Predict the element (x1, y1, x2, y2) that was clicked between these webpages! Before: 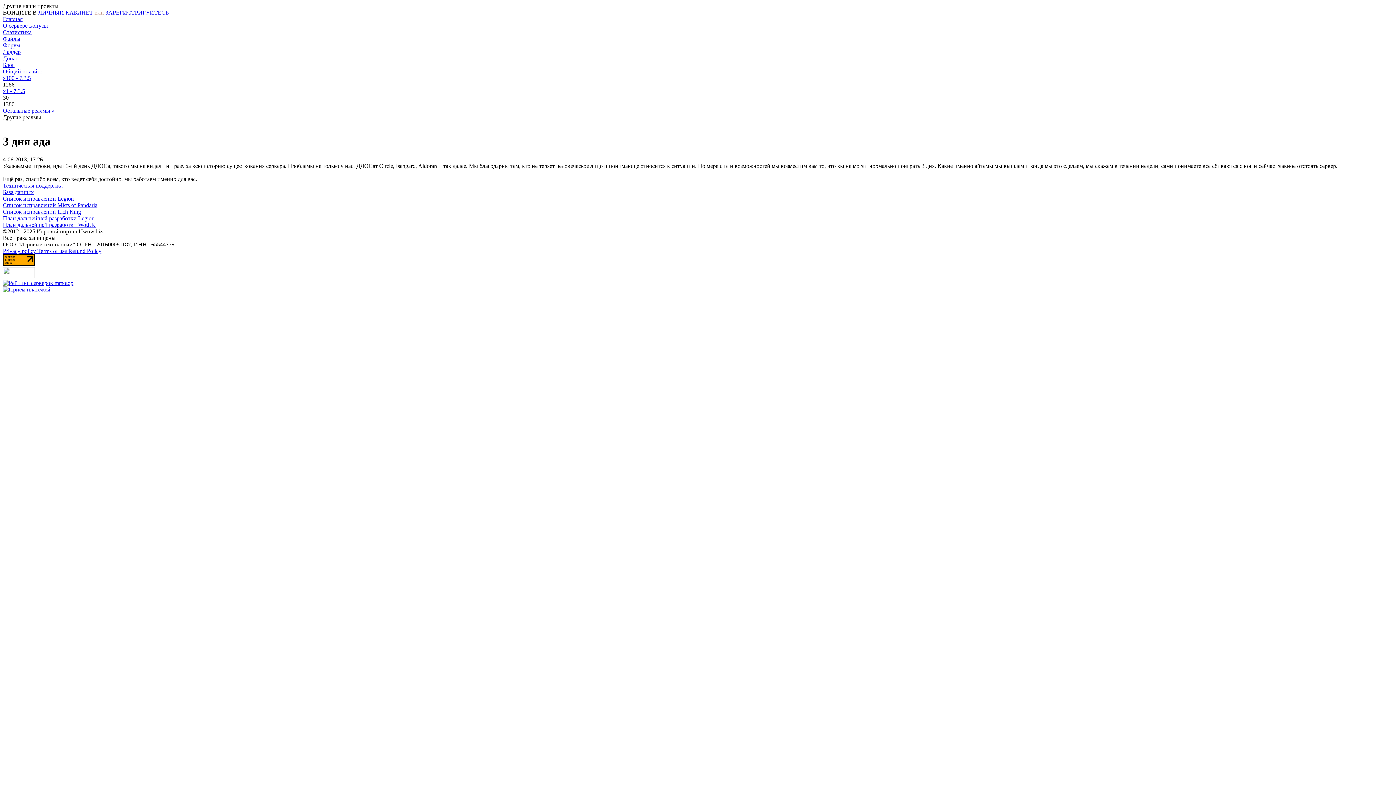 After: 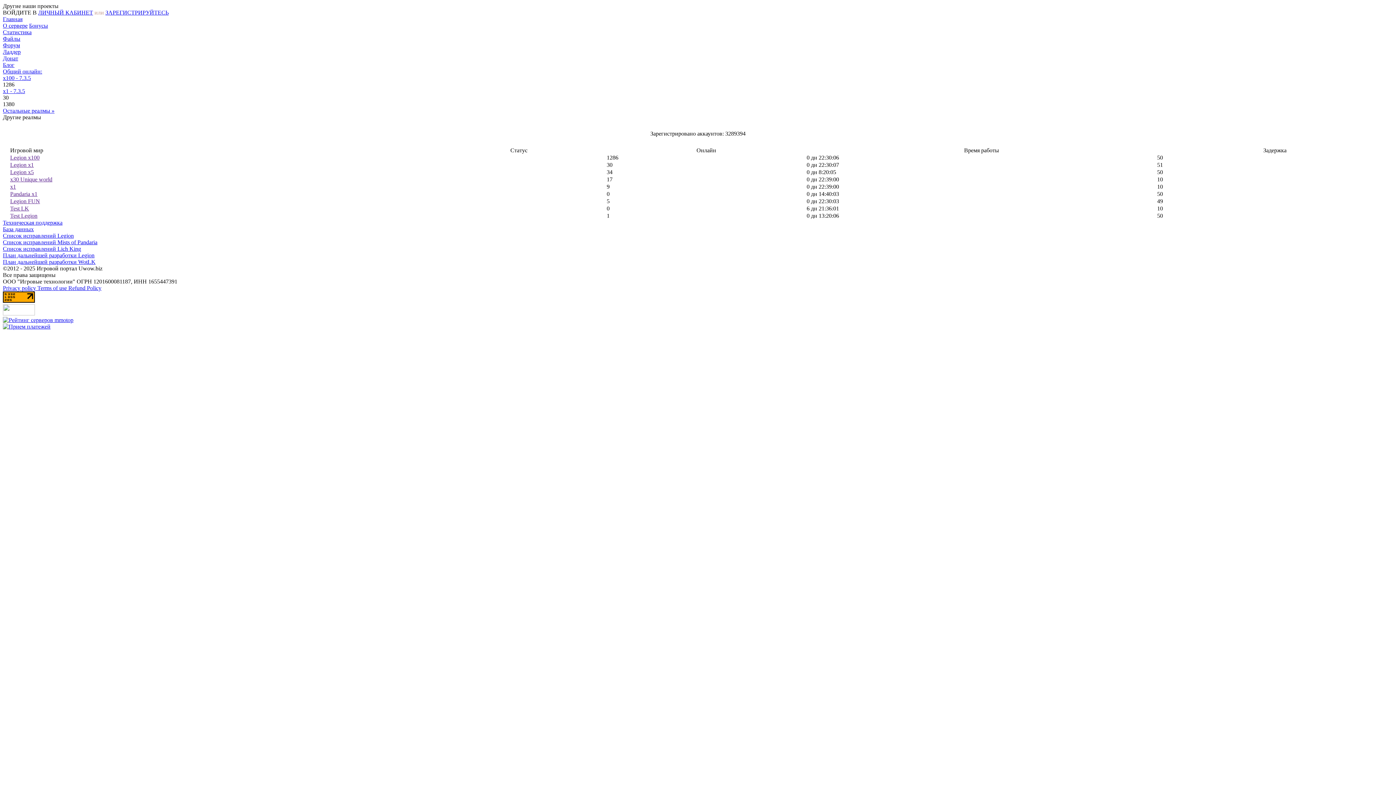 Action: bbox: (2, 88, 25, 94) label: x1 - 7.3.5